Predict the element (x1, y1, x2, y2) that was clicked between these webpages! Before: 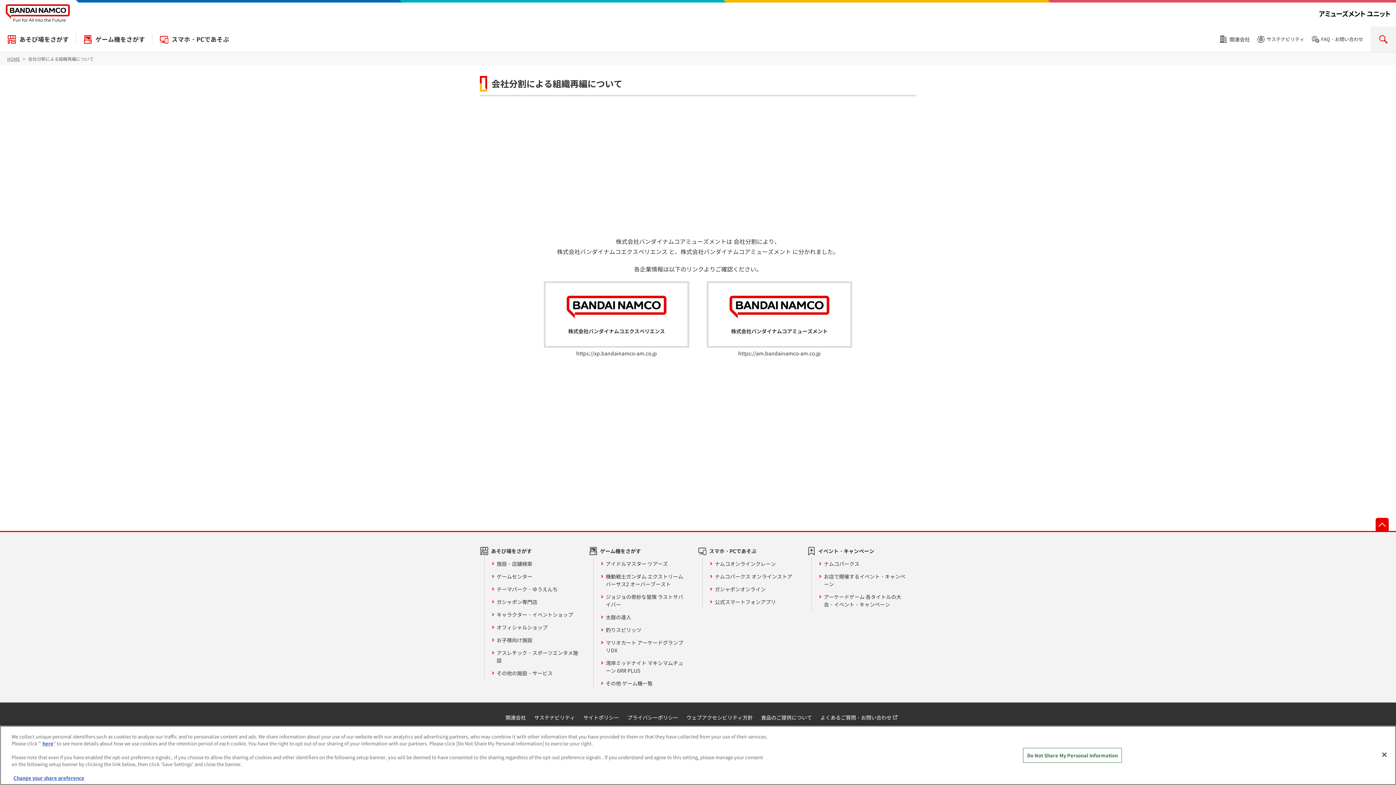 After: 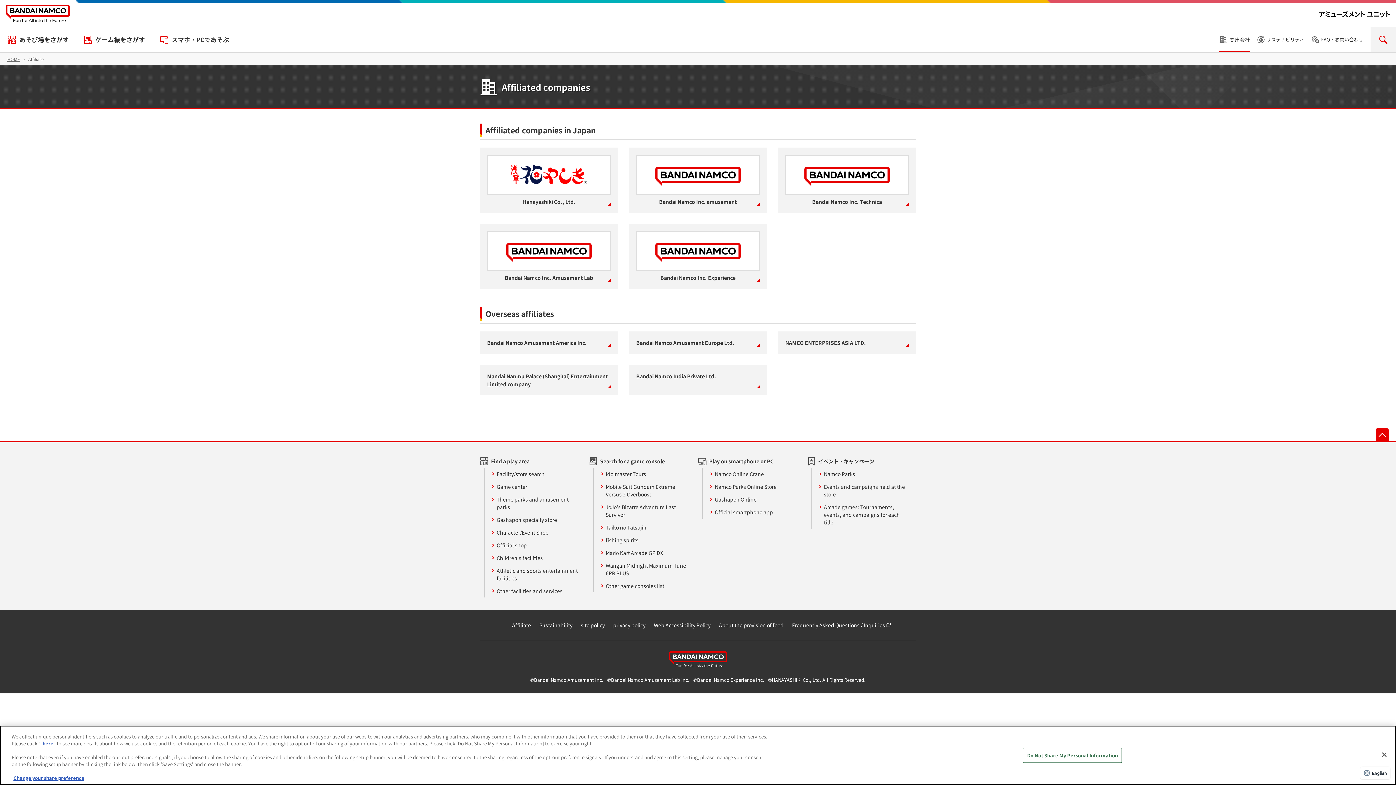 Action: bbox: (505, 710, 526, 725) label: 関連会社